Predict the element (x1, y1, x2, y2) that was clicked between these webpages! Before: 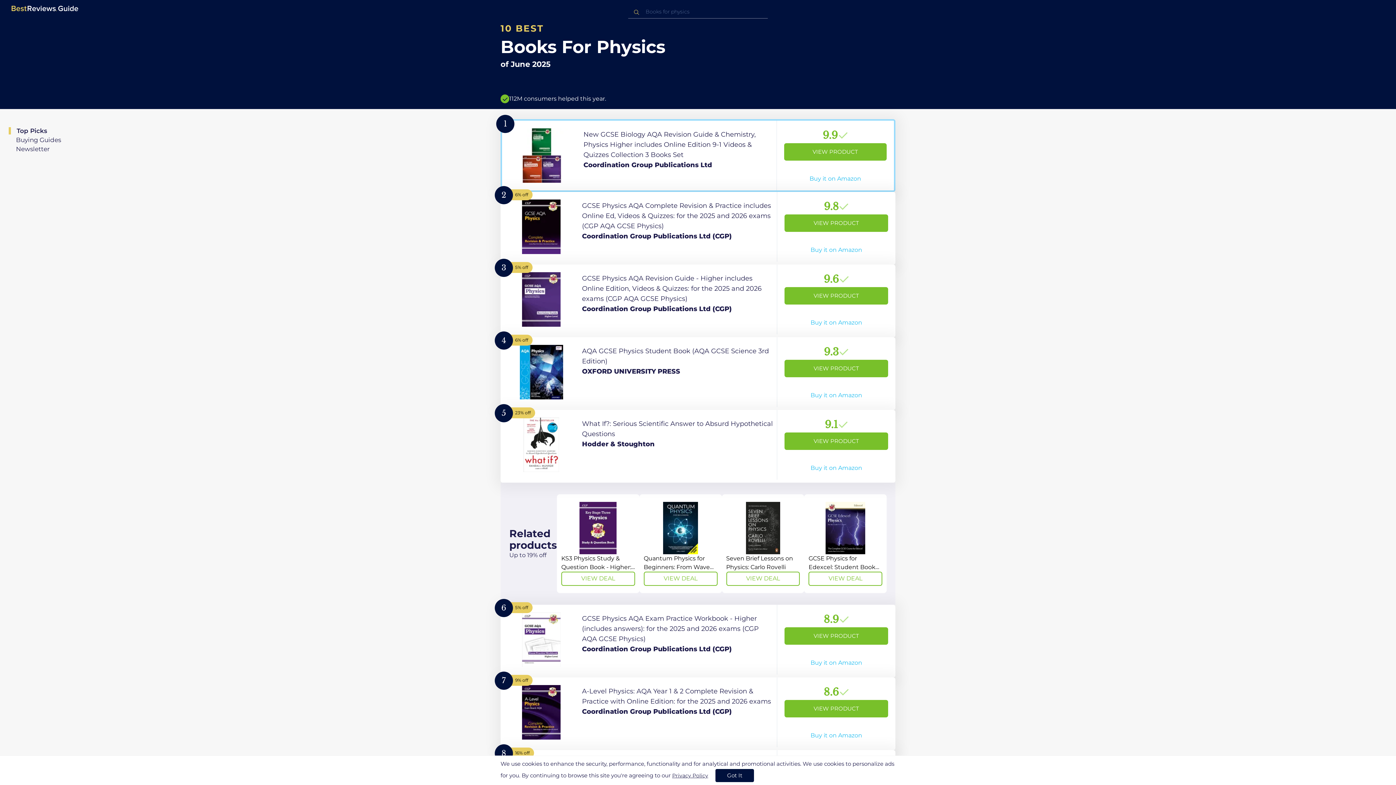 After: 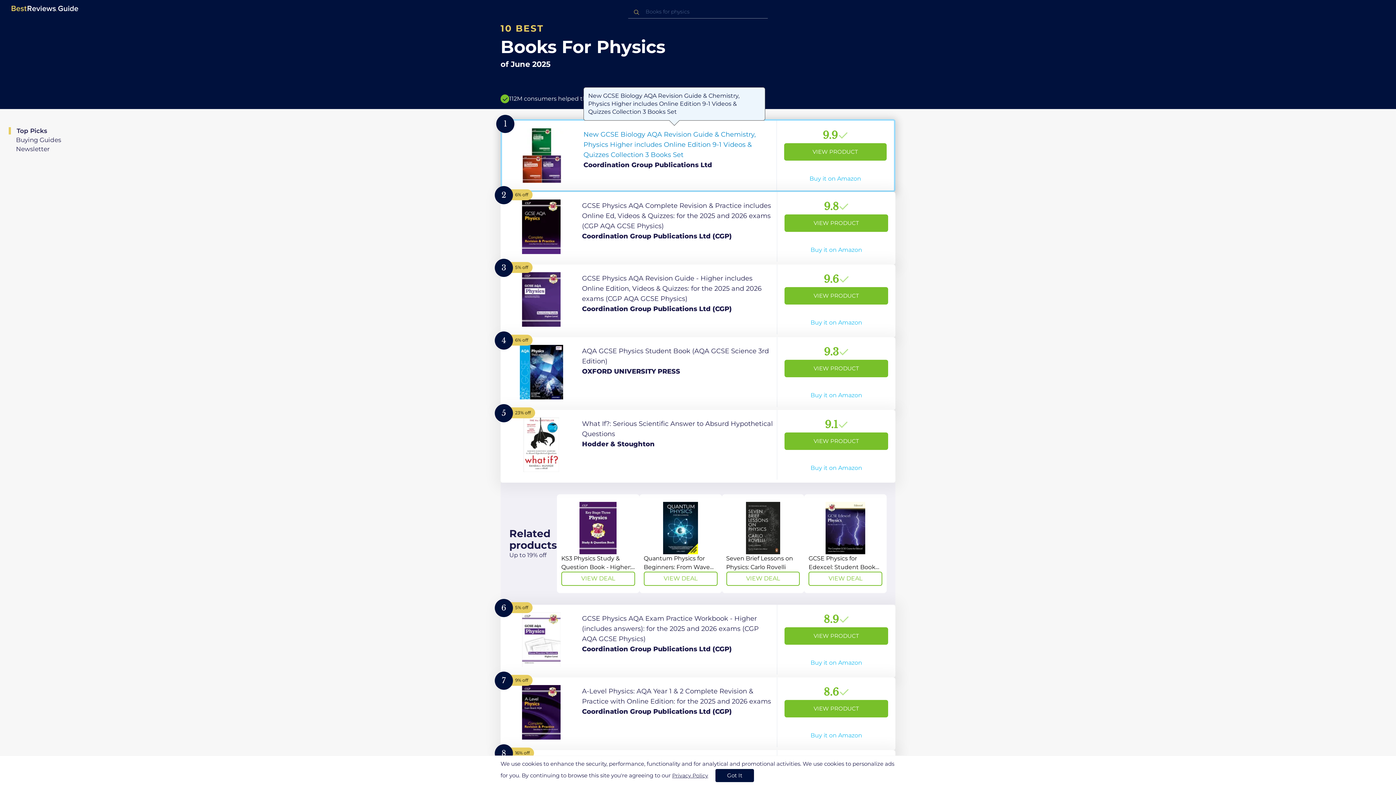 Action: label: View Product bbox: (500, 119, 895, 192)